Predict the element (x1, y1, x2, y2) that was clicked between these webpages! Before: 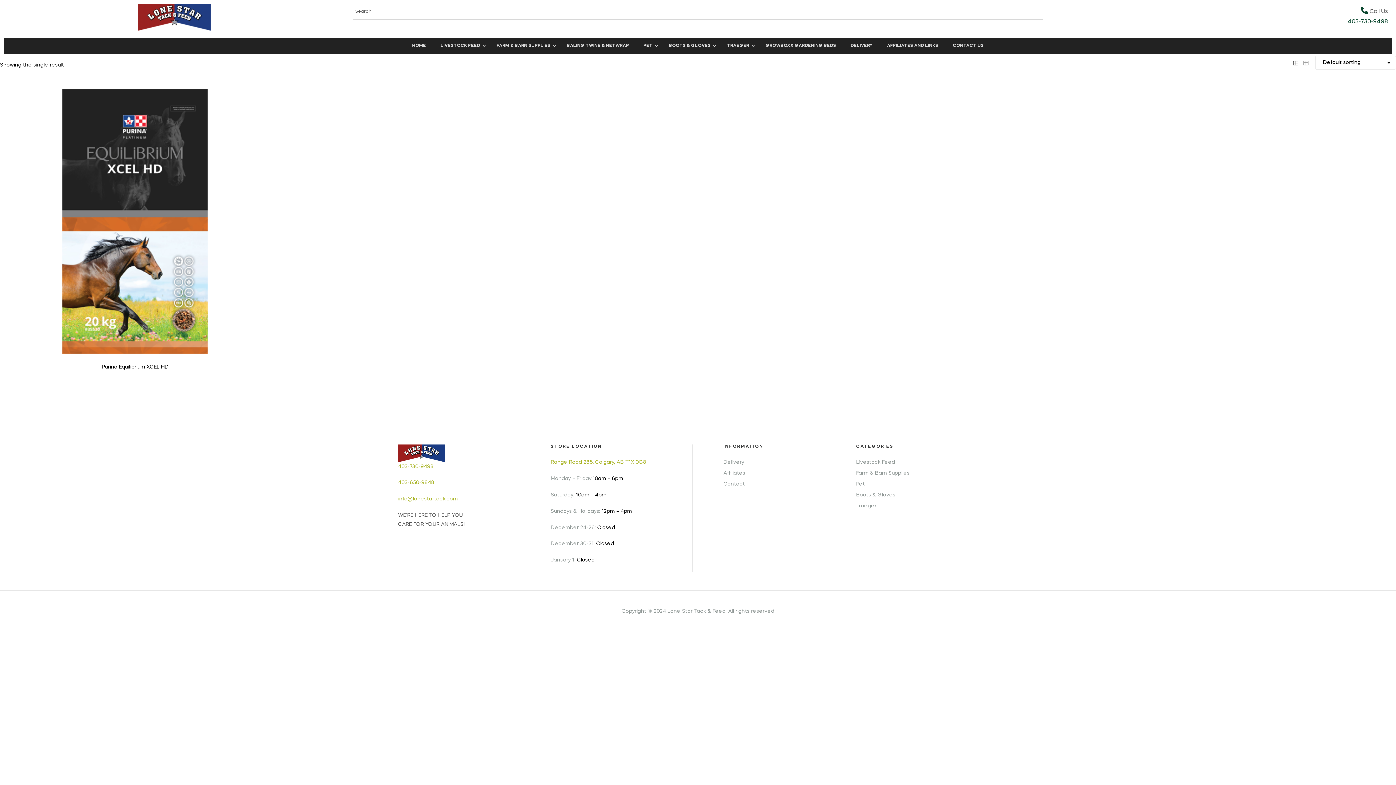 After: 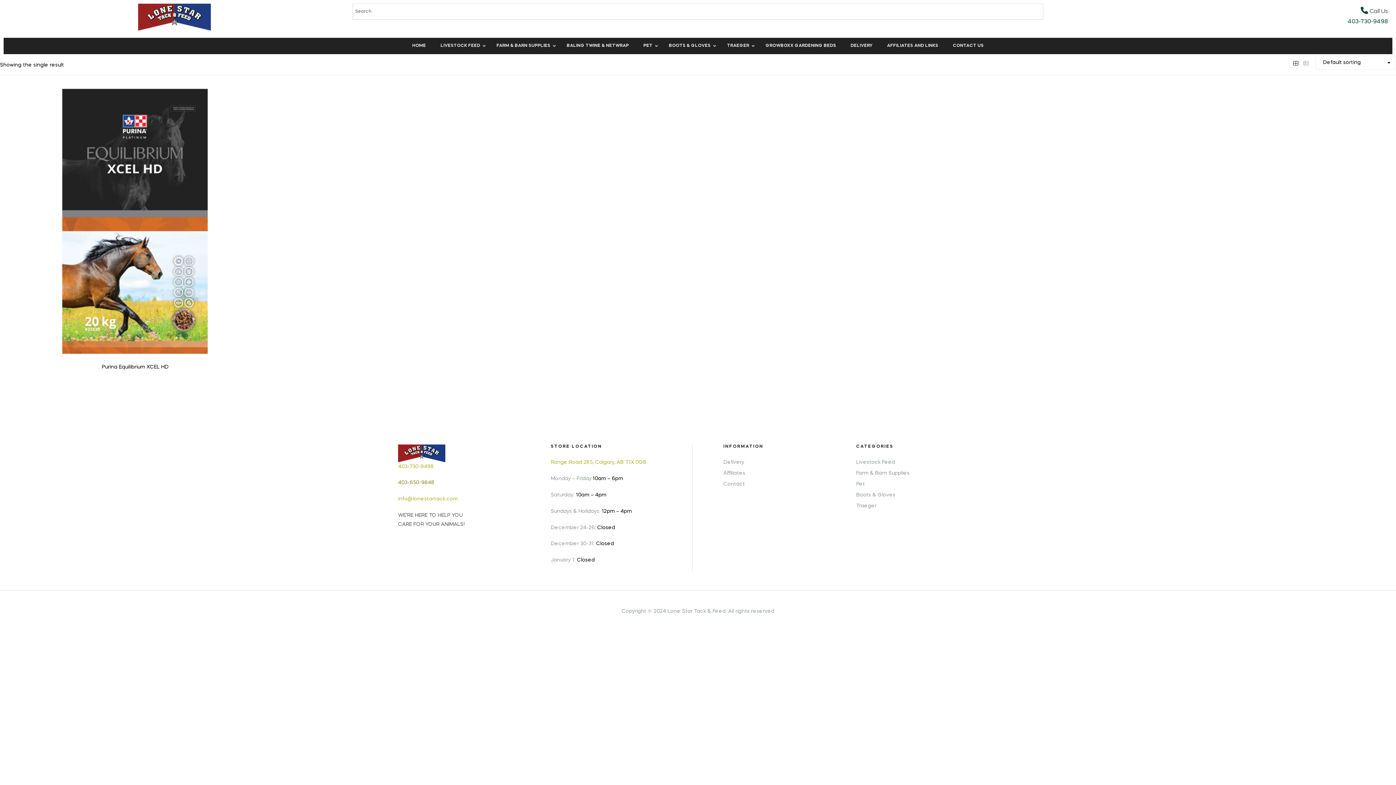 Action: label: 403-650-9848 bbox: (398, 480, 434, 485)